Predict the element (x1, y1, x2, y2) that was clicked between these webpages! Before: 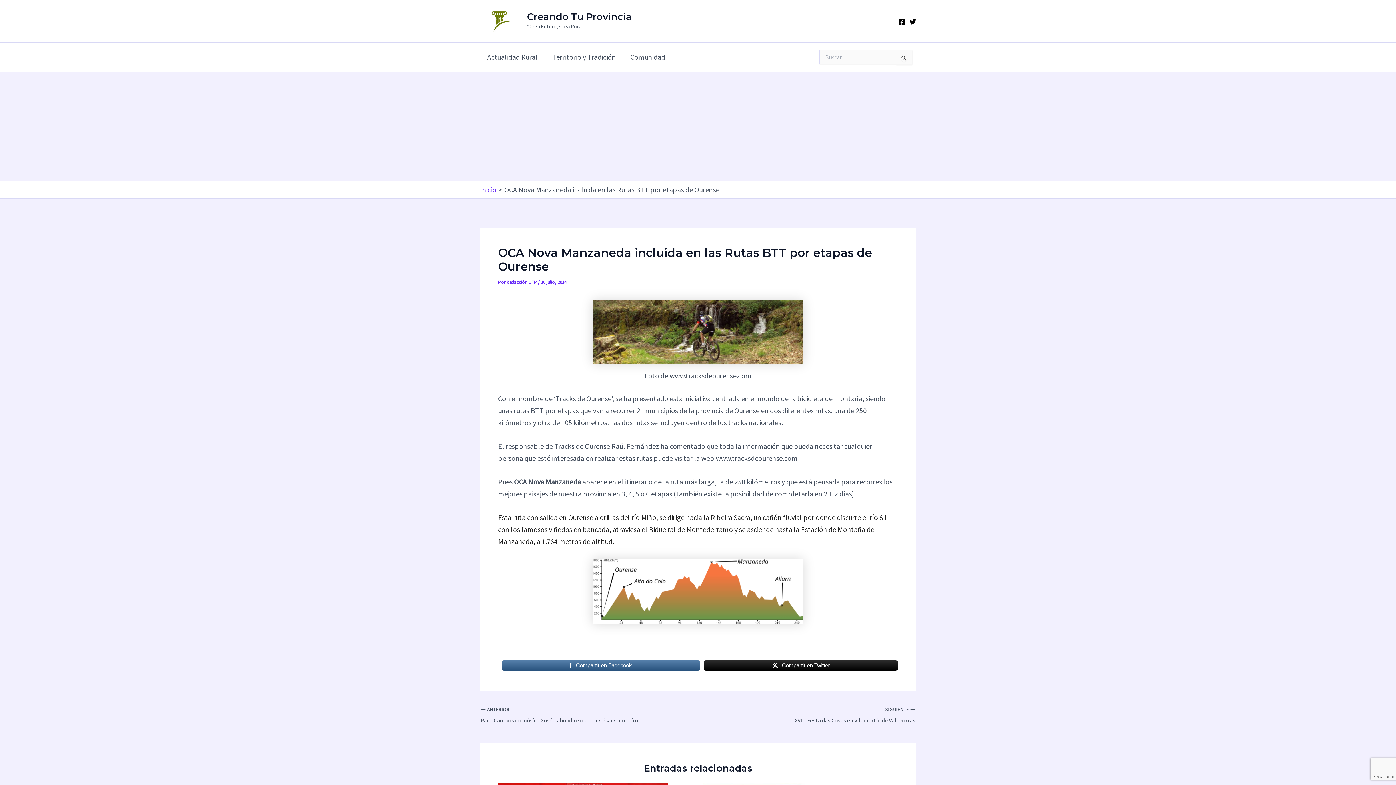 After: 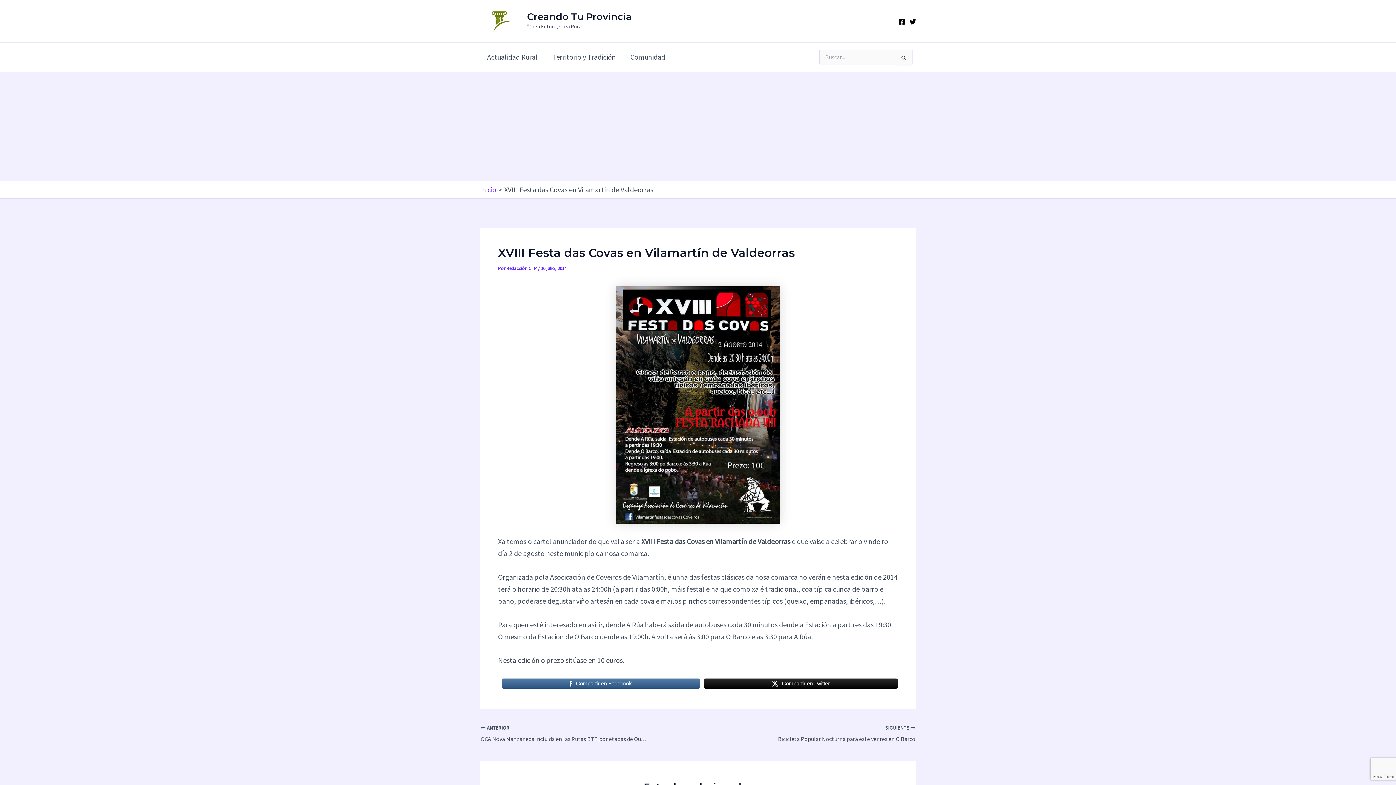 Action: label: SIGUIENTE 

XVIII Festa das Covas en Vilamartín de Valdeorras bbox: (741, 706, 915, 725)